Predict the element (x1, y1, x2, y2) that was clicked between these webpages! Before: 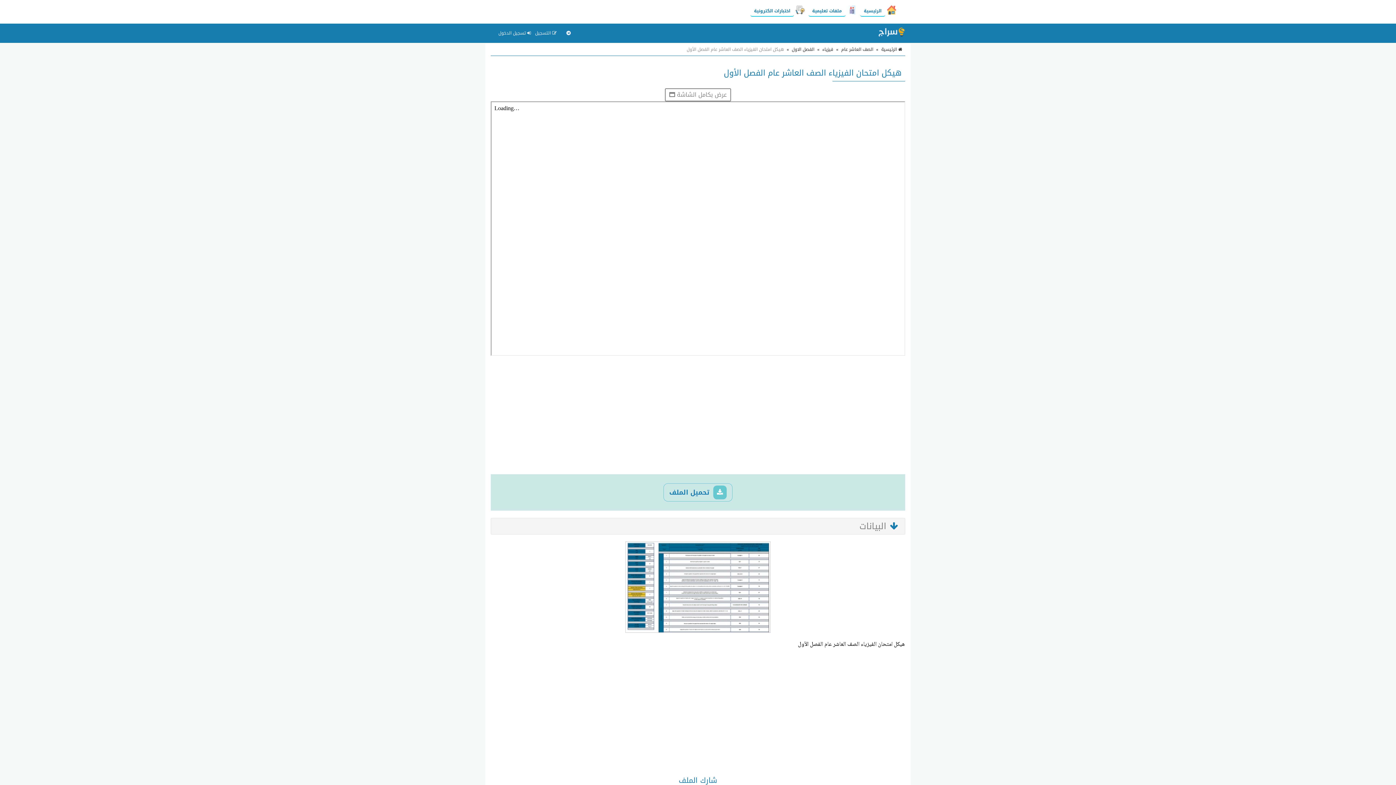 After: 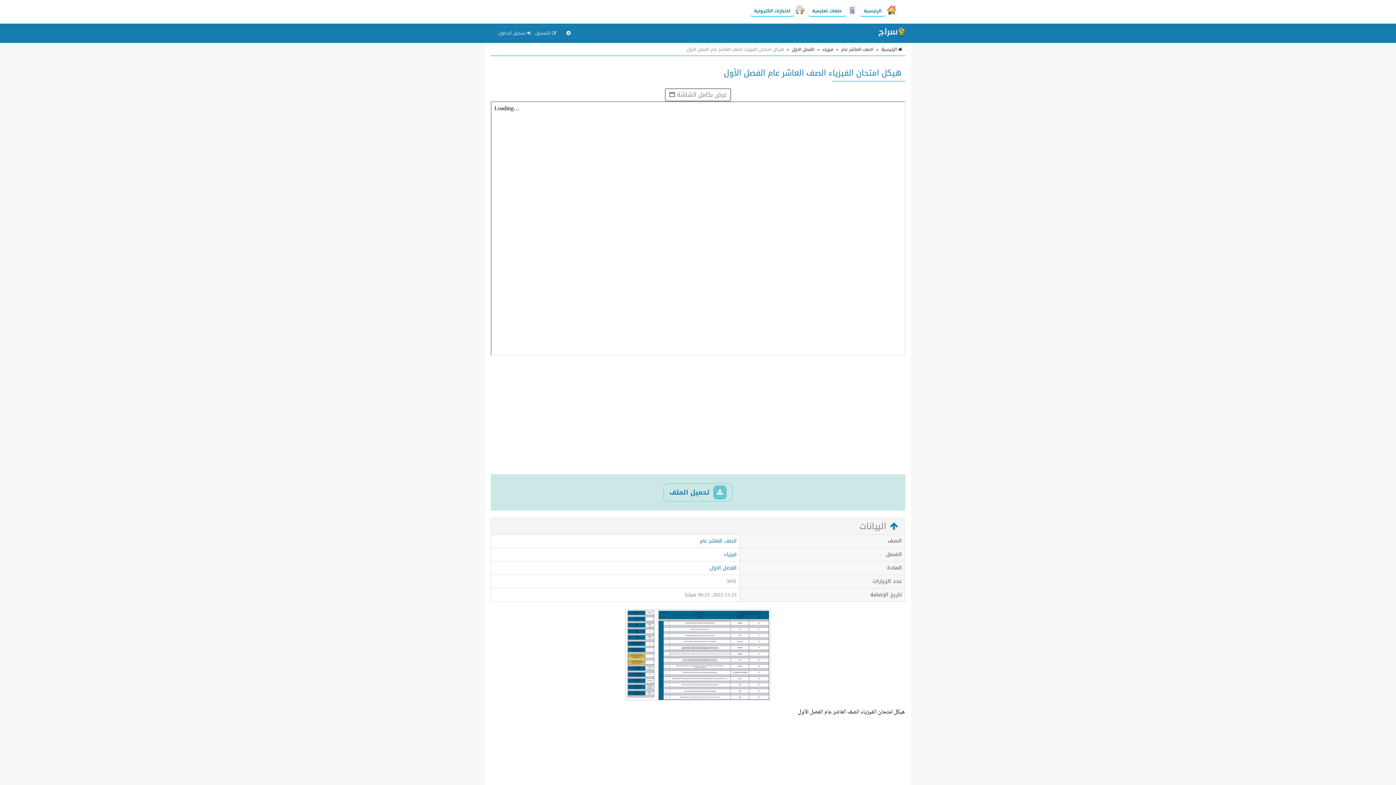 Action: bbox: (890, 518, 898, 534)